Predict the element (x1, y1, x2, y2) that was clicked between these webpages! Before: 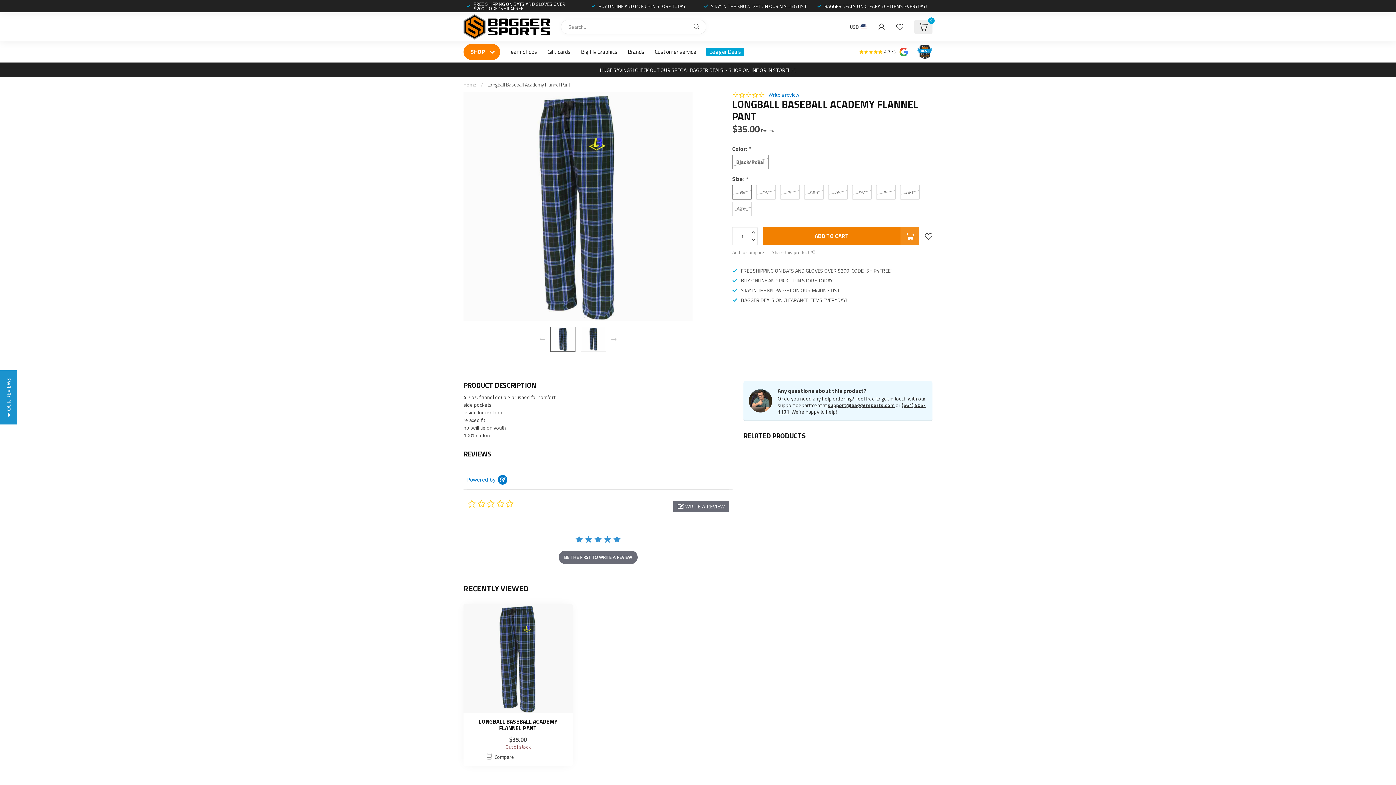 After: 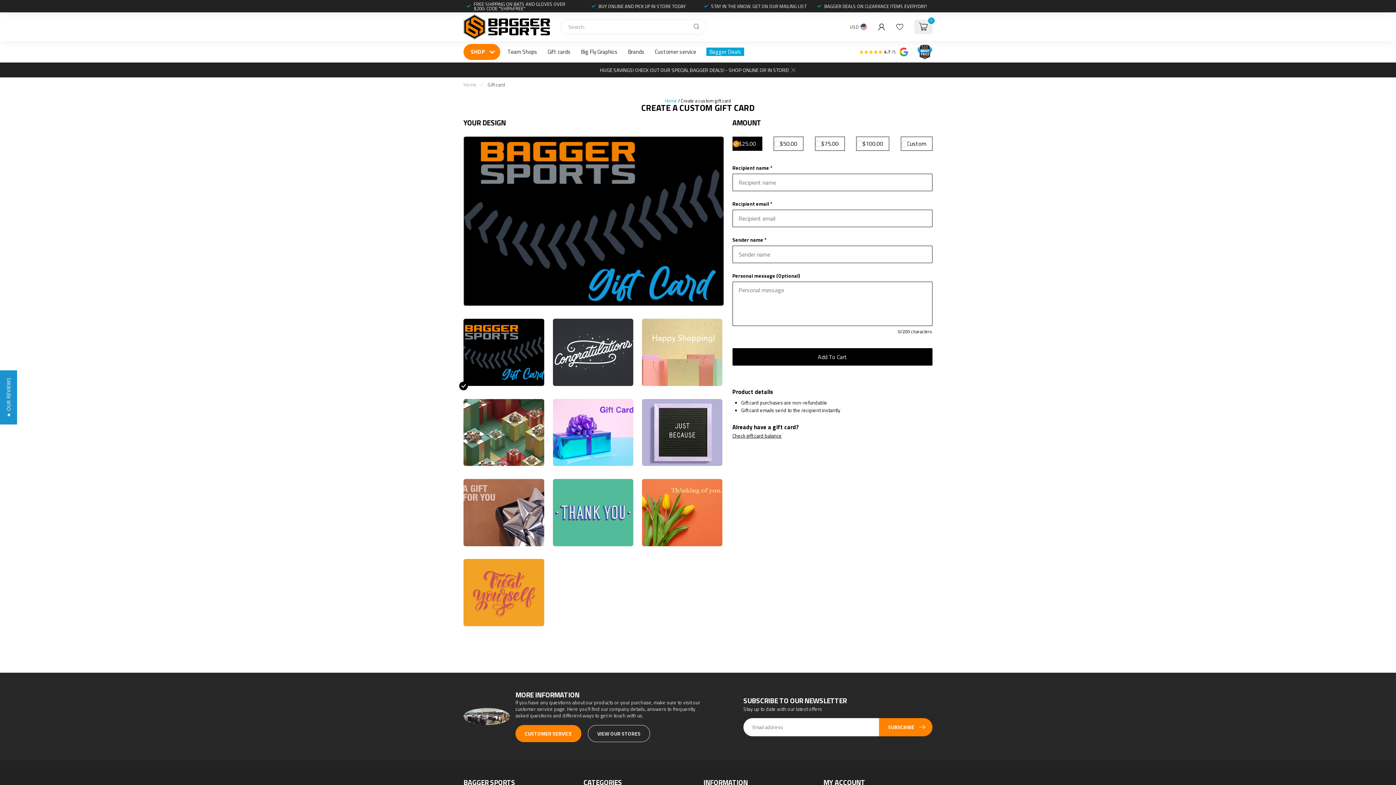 Action: bbox: (547, 47, 570, 56) label: Gift cards